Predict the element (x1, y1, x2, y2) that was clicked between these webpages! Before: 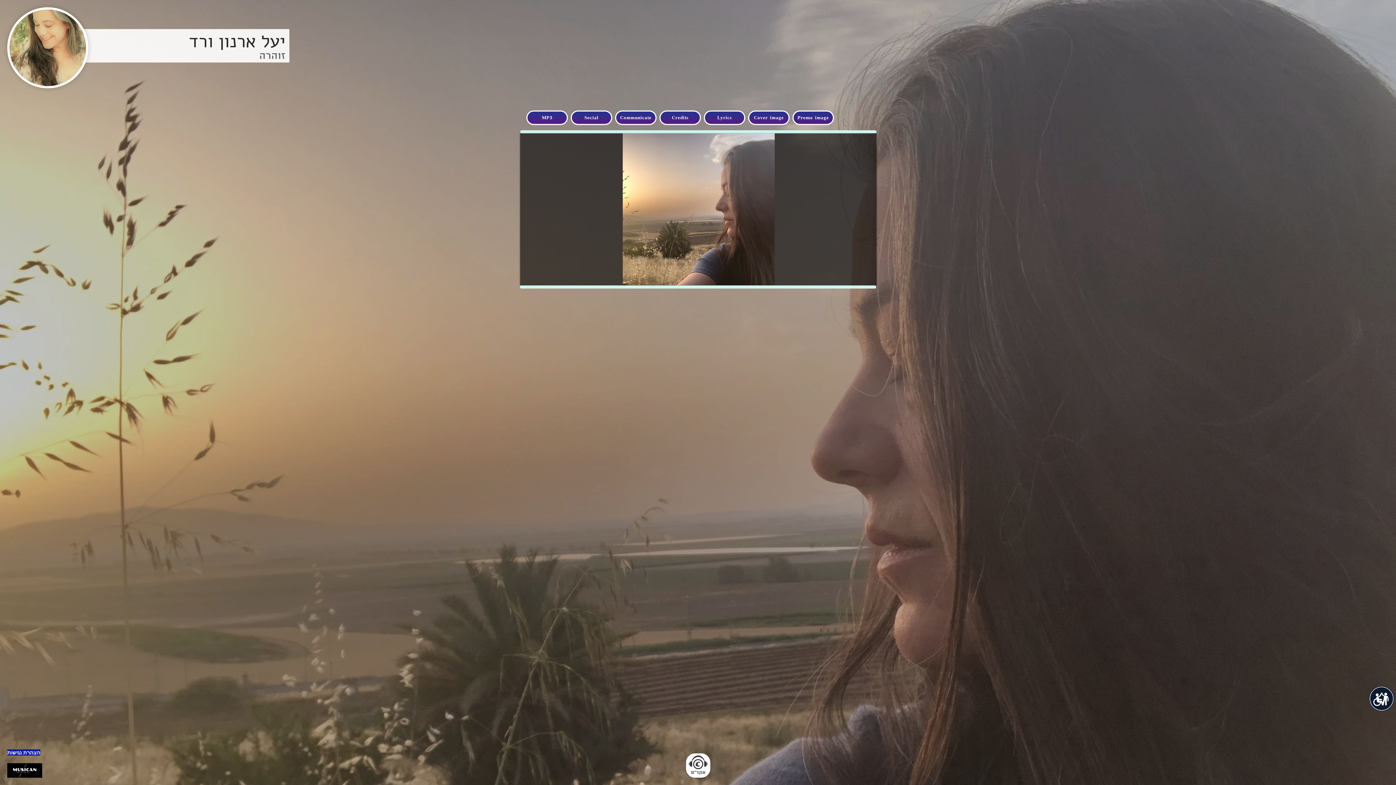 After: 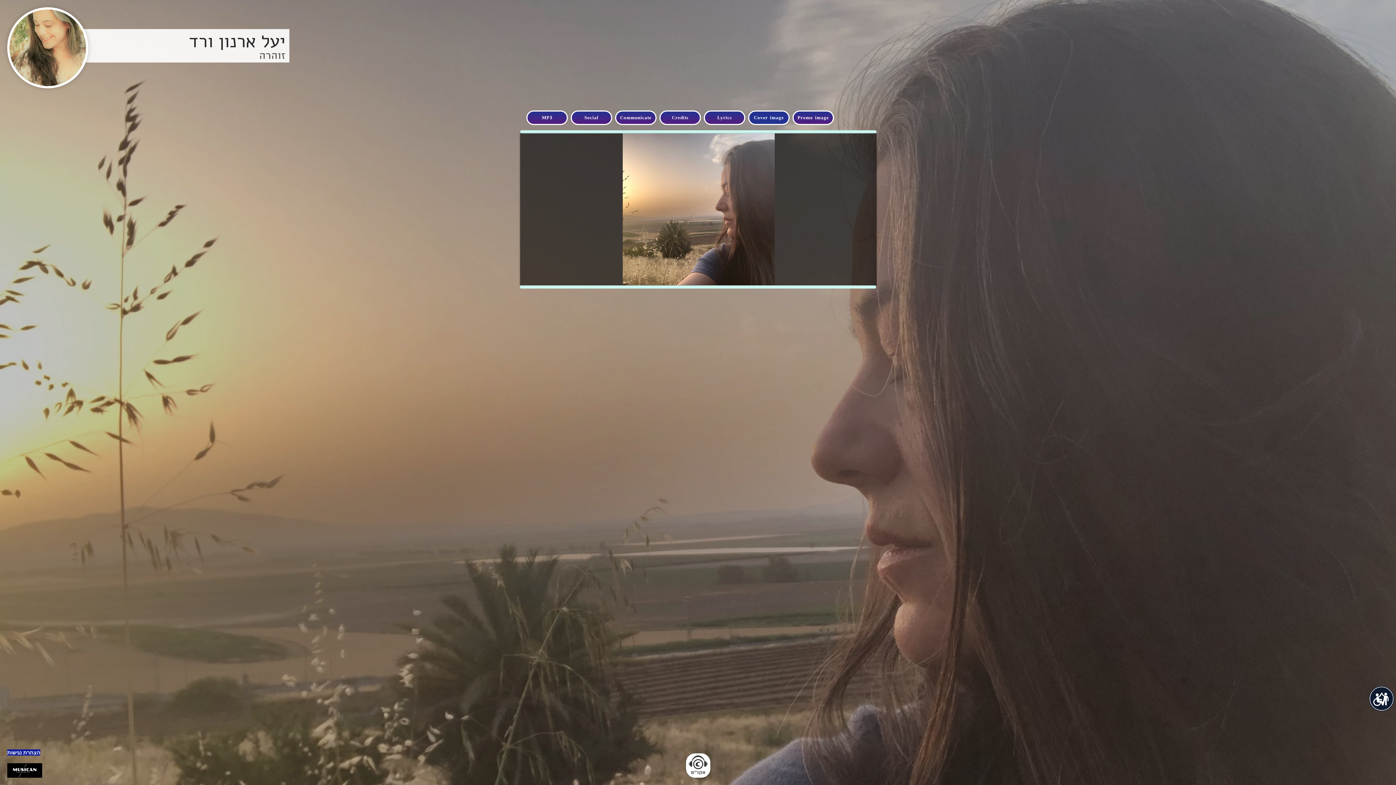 Action: bbox: (748, 110, 789, 125) label: Cover image